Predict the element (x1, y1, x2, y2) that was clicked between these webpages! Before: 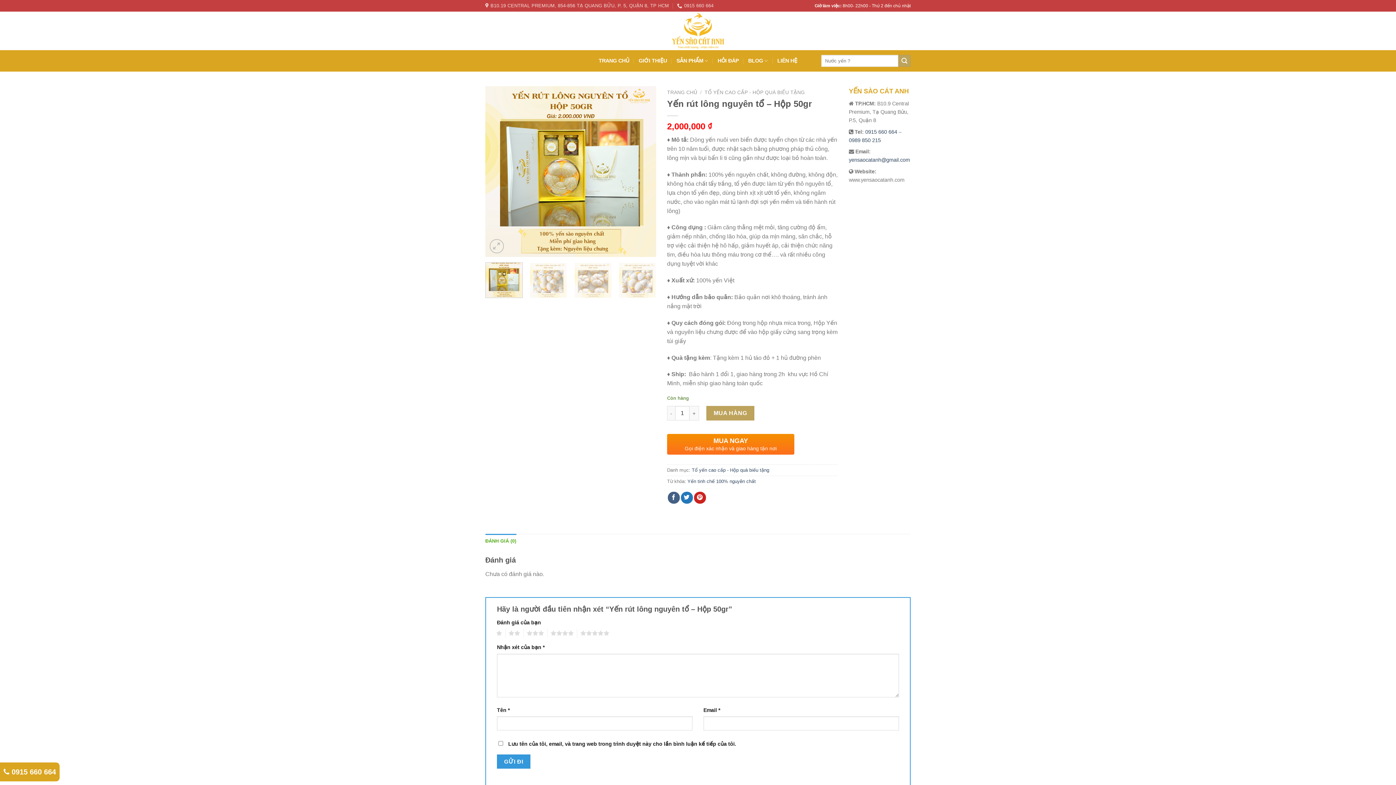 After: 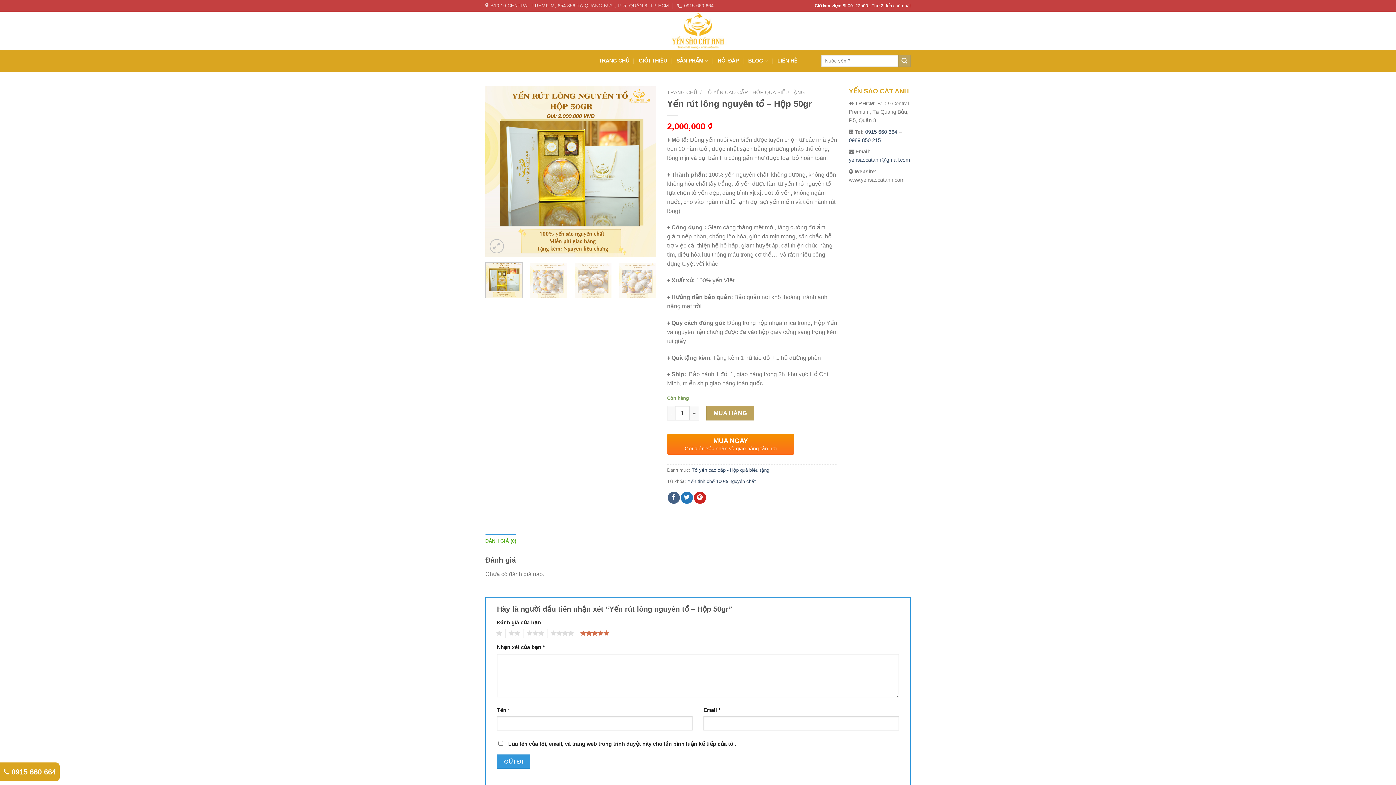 Action: label: 5 bbox: (577, 629, 609, 638)